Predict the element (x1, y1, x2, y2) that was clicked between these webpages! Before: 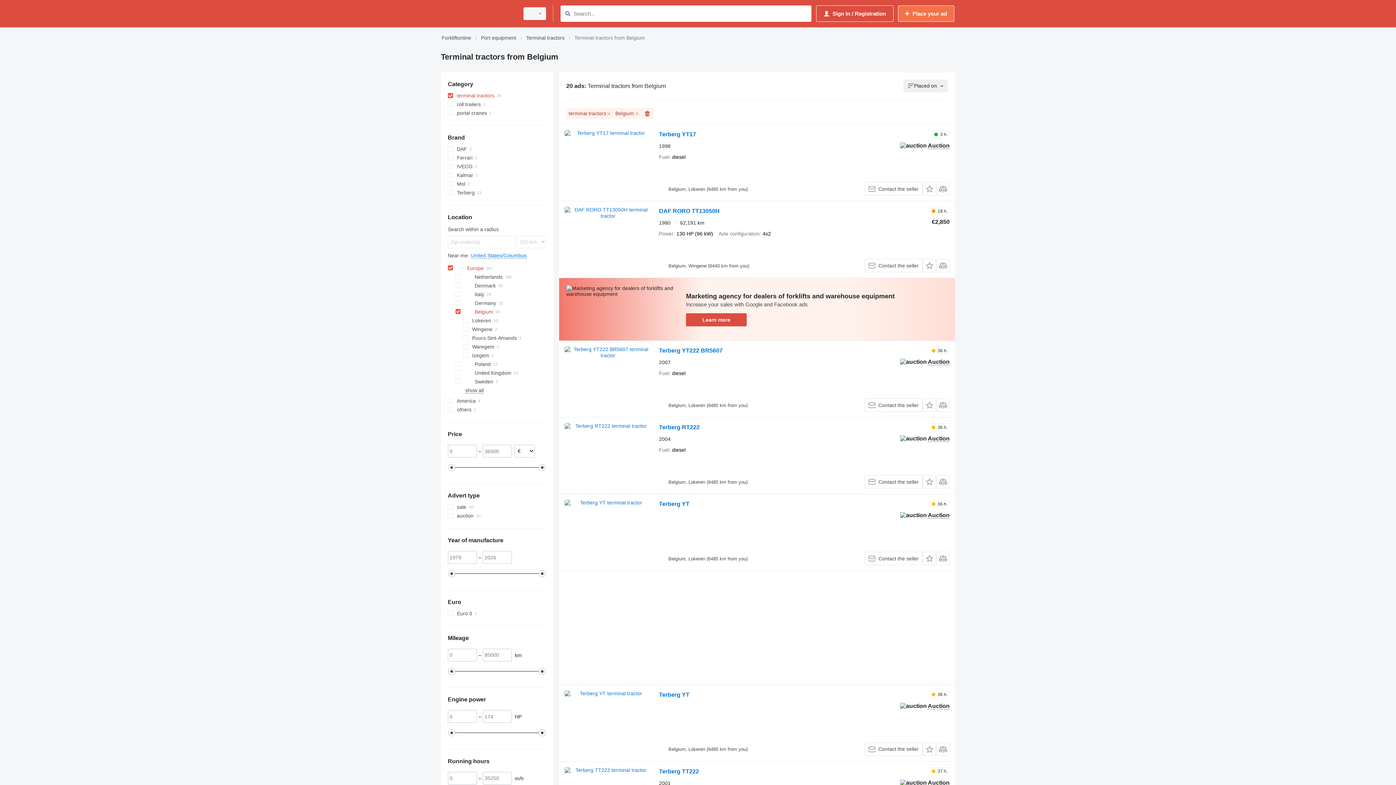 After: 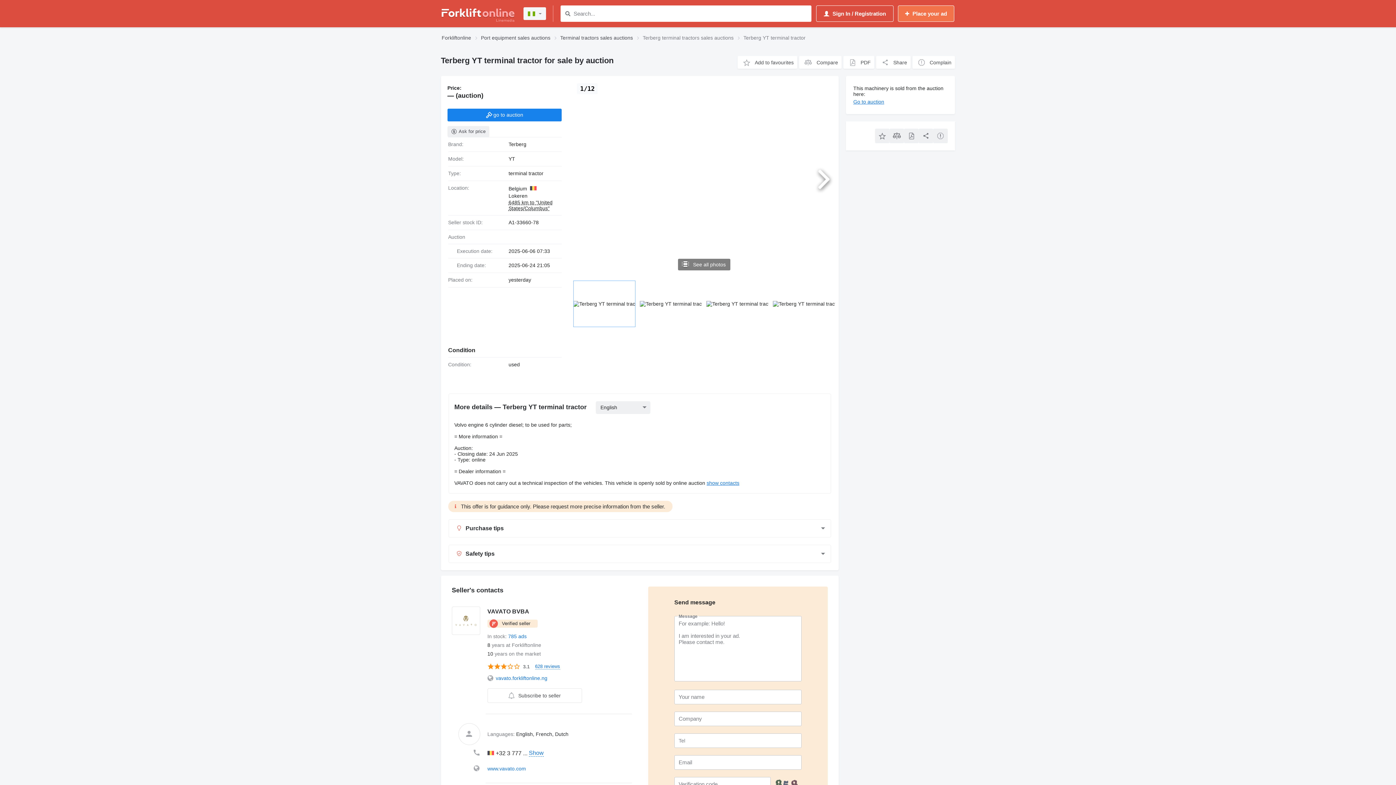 Action: bbox: (659, 501, 689, 509) label: Terberg YT